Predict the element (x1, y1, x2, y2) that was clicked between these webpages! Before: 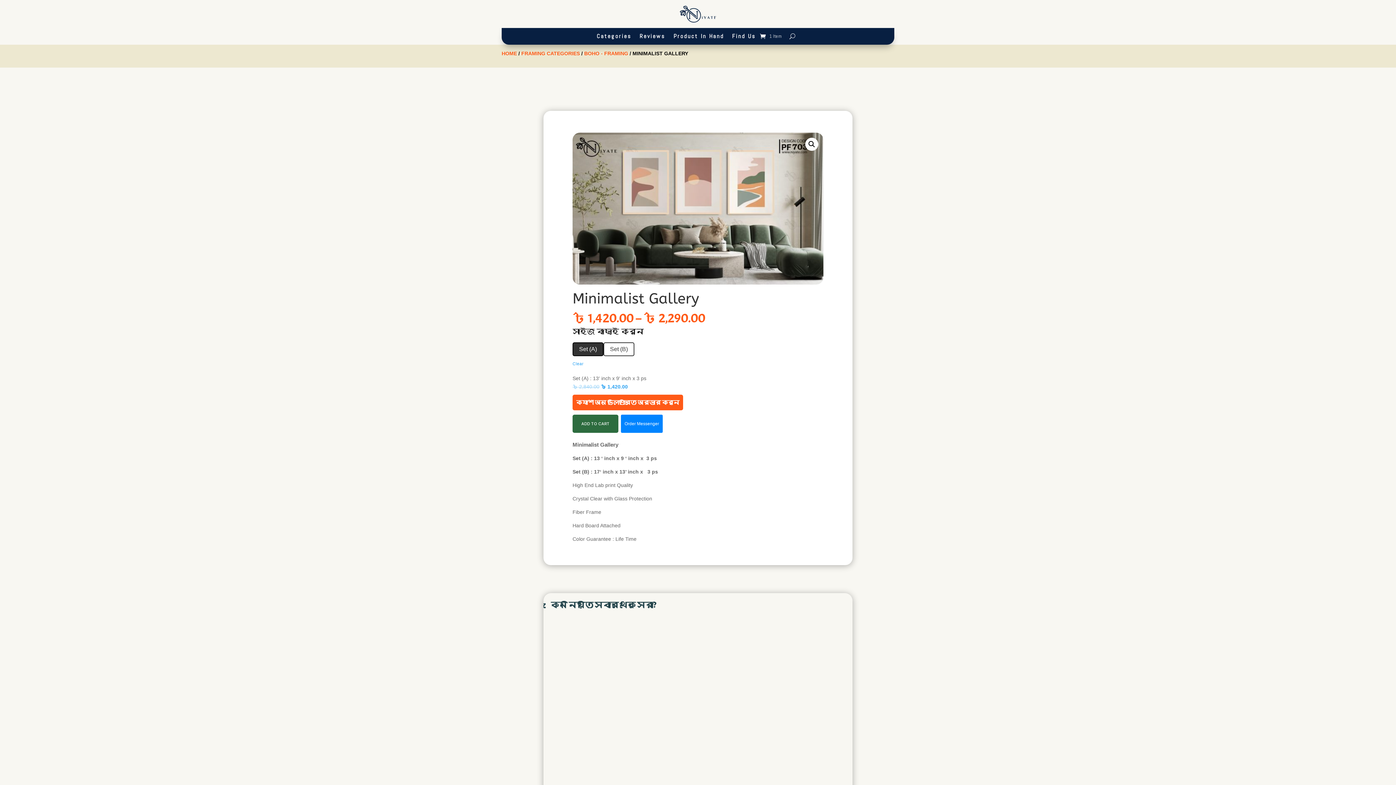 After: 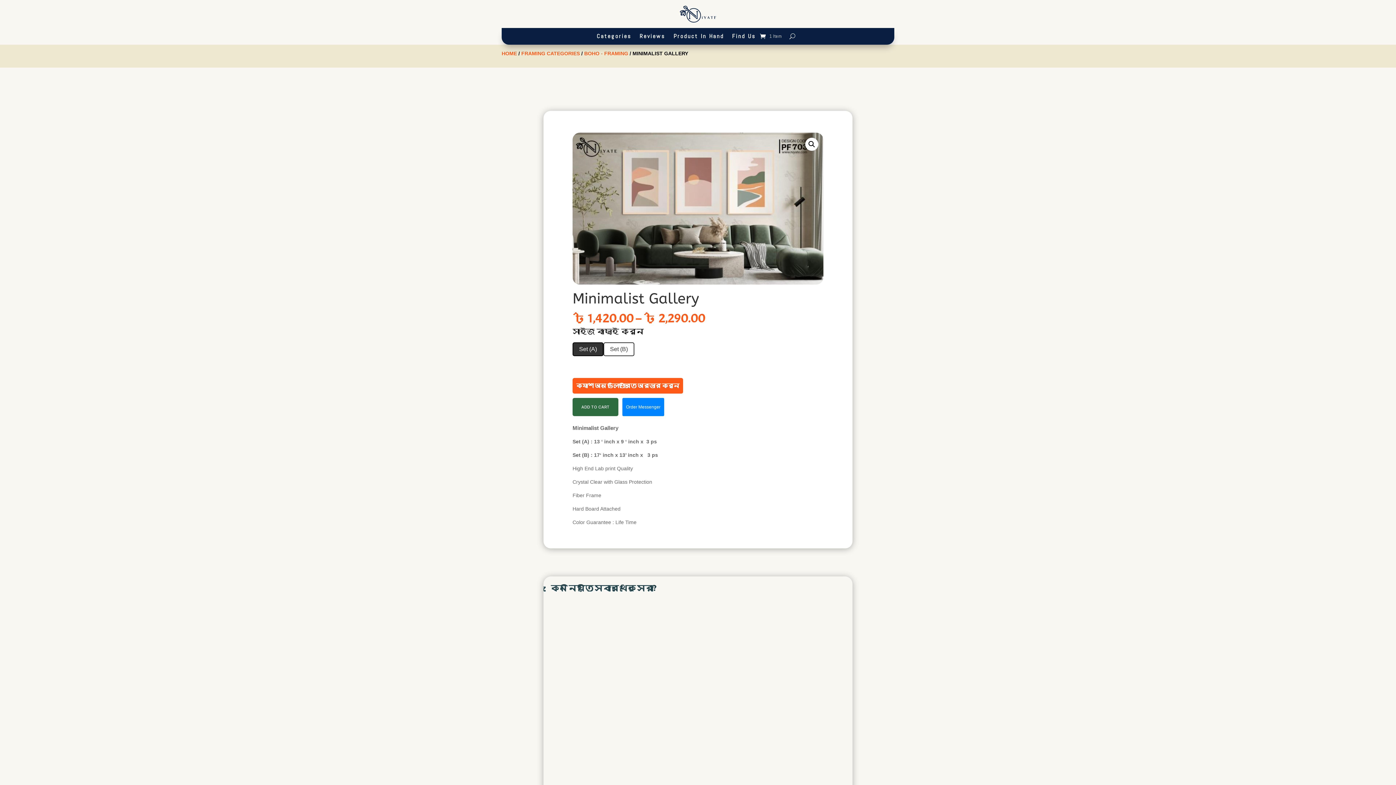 Action: label: Clear options bbox: (572, 360, 583, 367)